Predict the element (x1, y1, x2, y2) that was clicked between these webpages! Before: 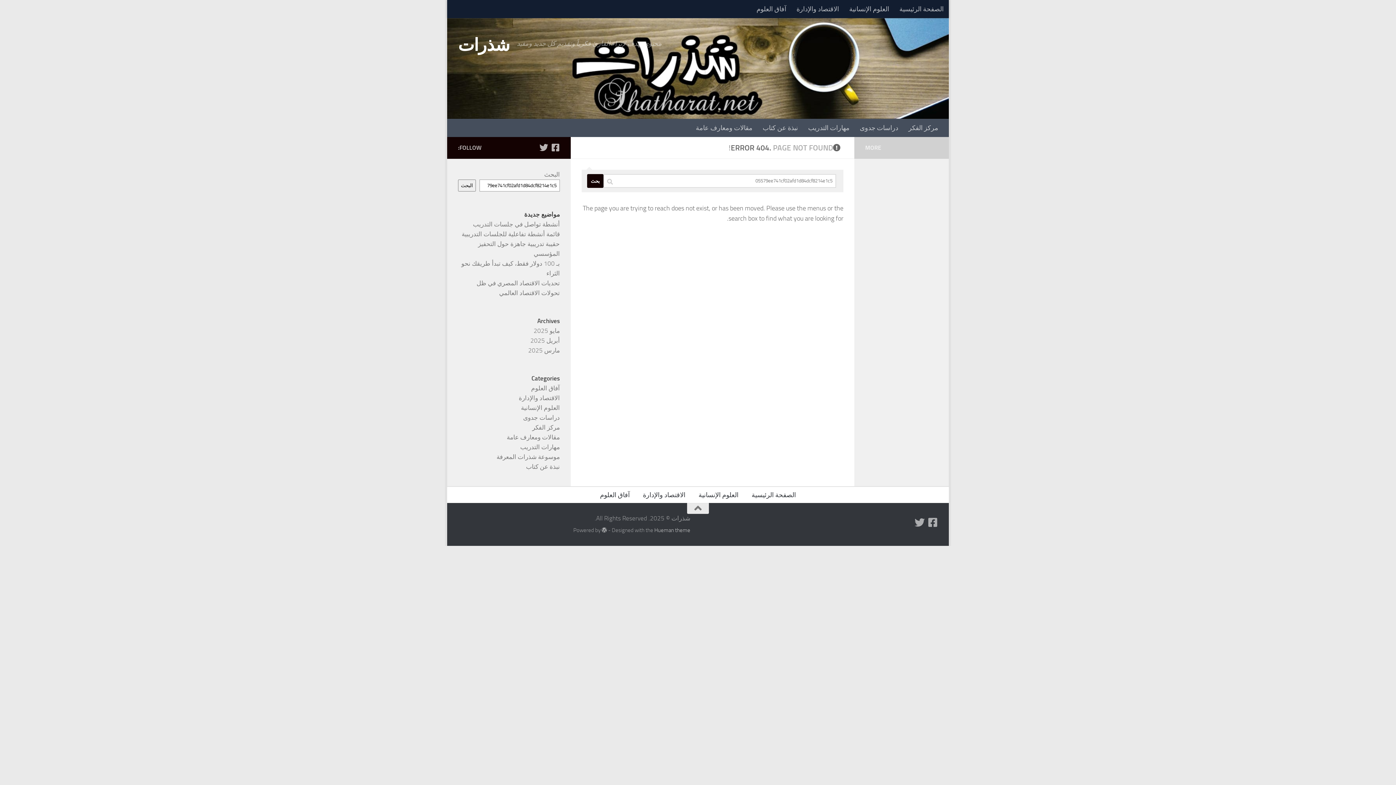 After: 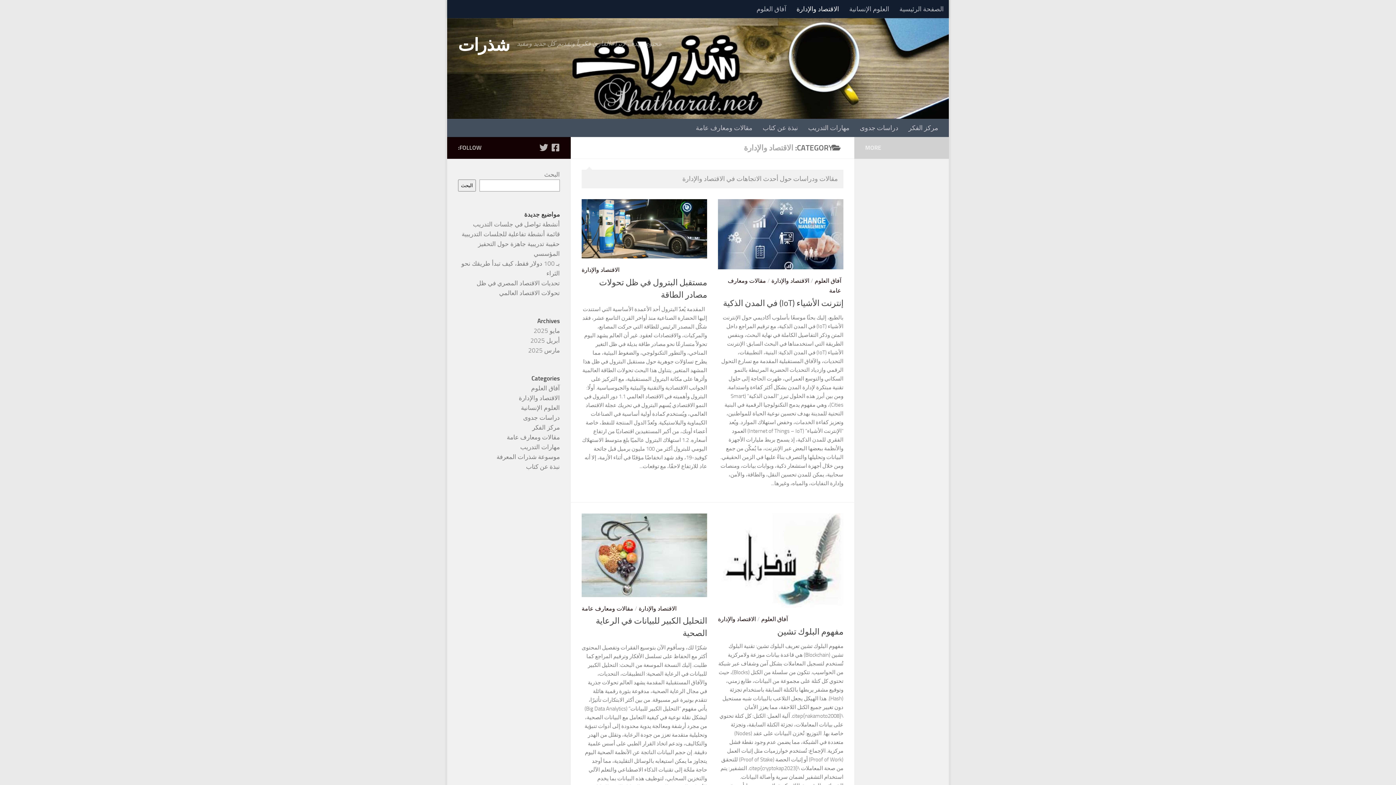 Action: label: الاقتصاد والإدارة bbox: (518, 394, 560, 401)